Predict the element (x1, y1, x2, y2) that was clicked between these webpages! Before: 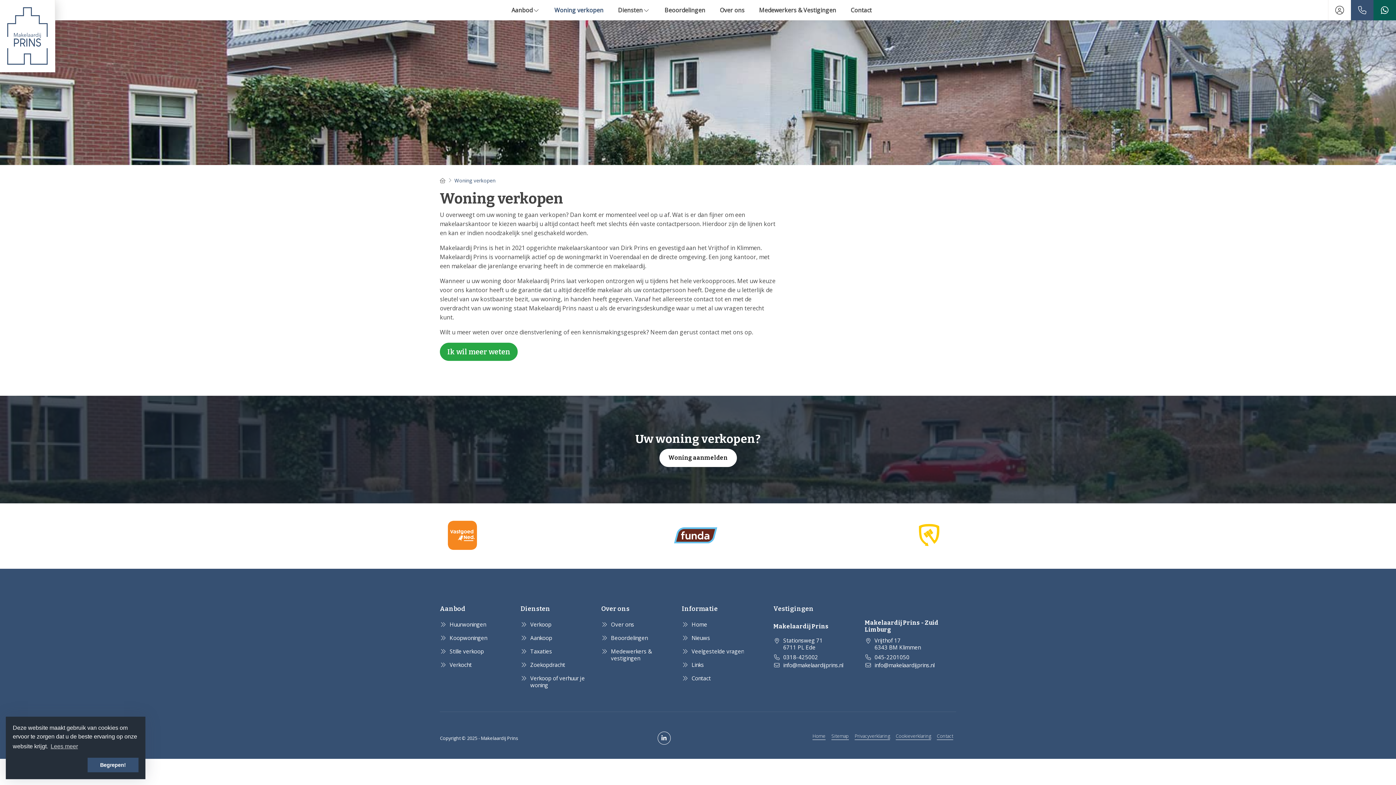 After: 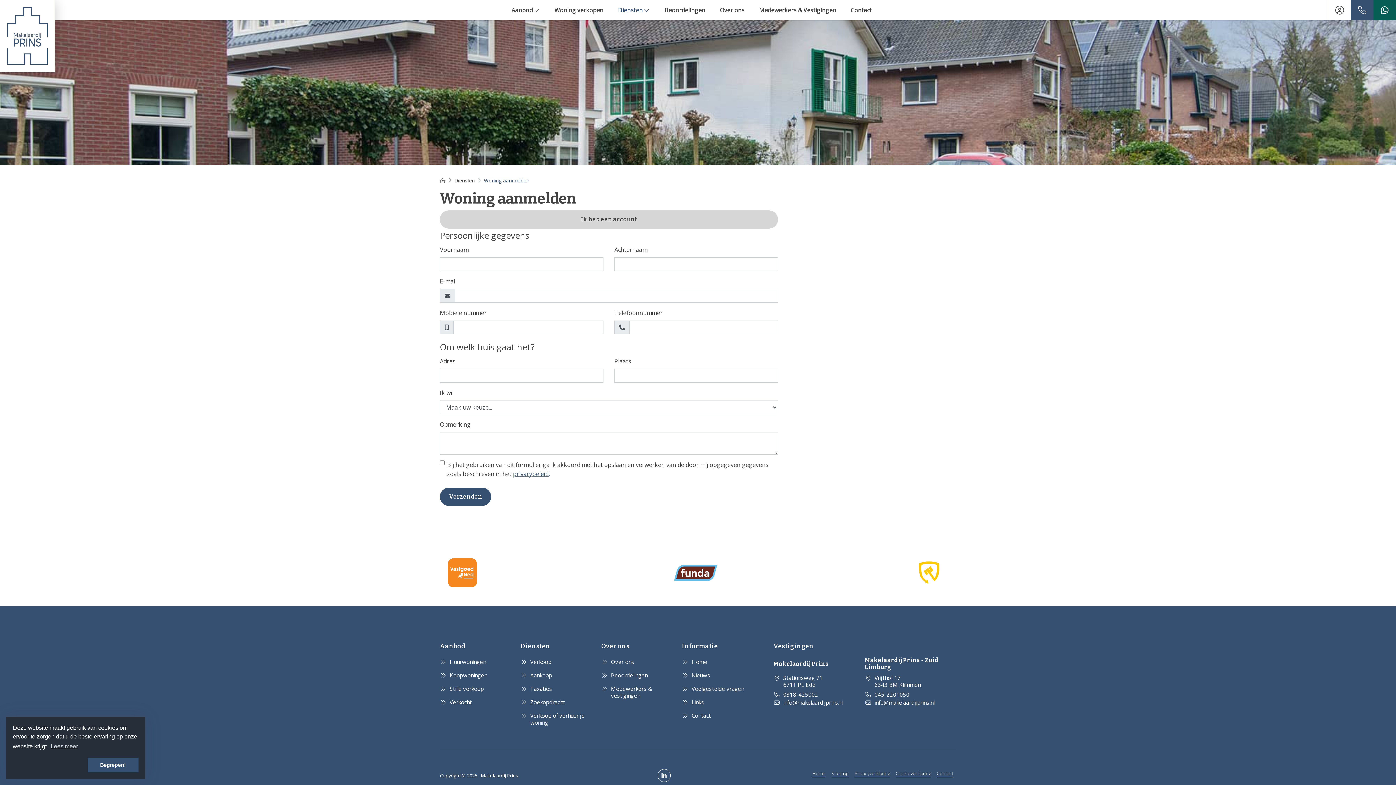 Action: bbox: (520, 673, 590, 690) label: Verkoop of verhuur je woning